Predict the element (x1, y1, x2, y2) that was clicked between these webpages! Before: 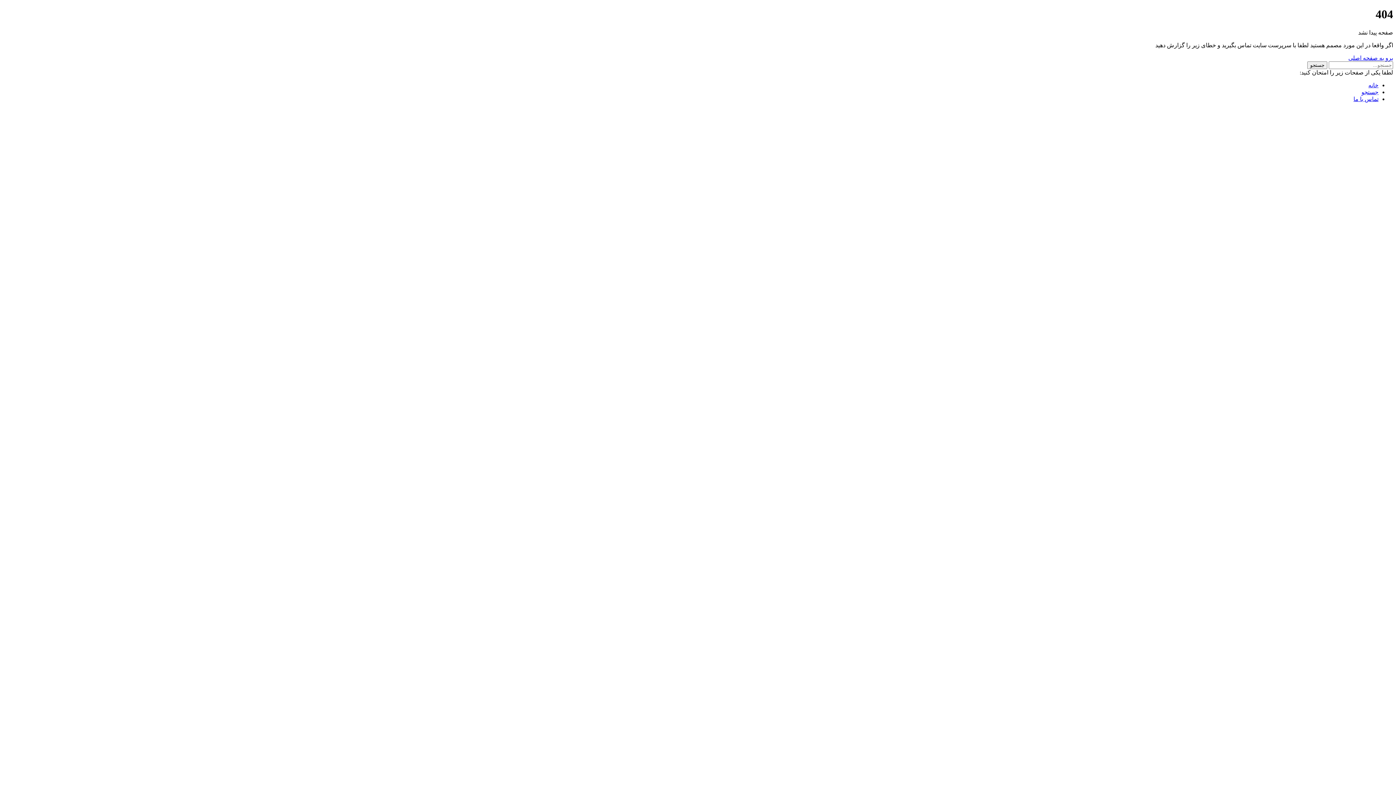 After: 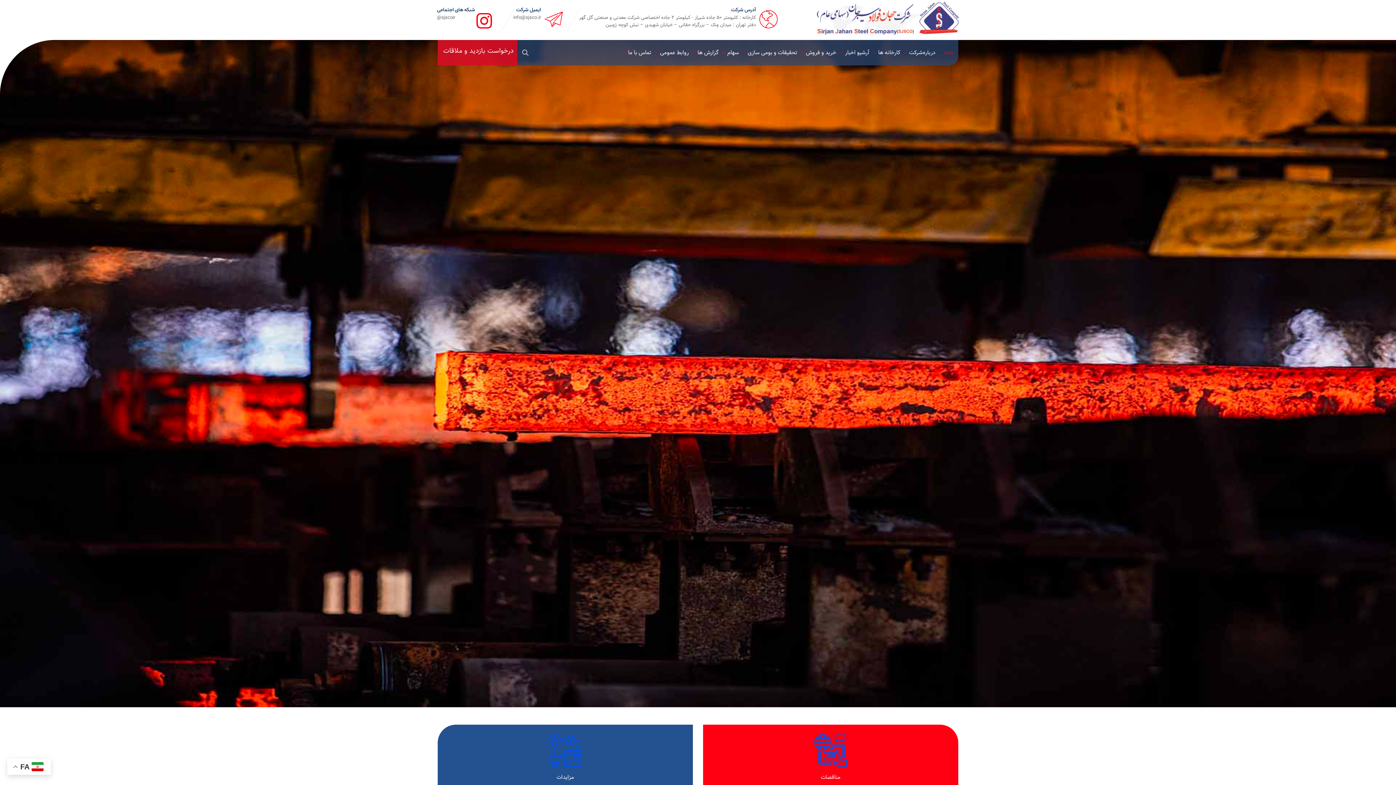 Action: bbox: (1348, 54, 1393, 61) label: برو به صفحه اصلی